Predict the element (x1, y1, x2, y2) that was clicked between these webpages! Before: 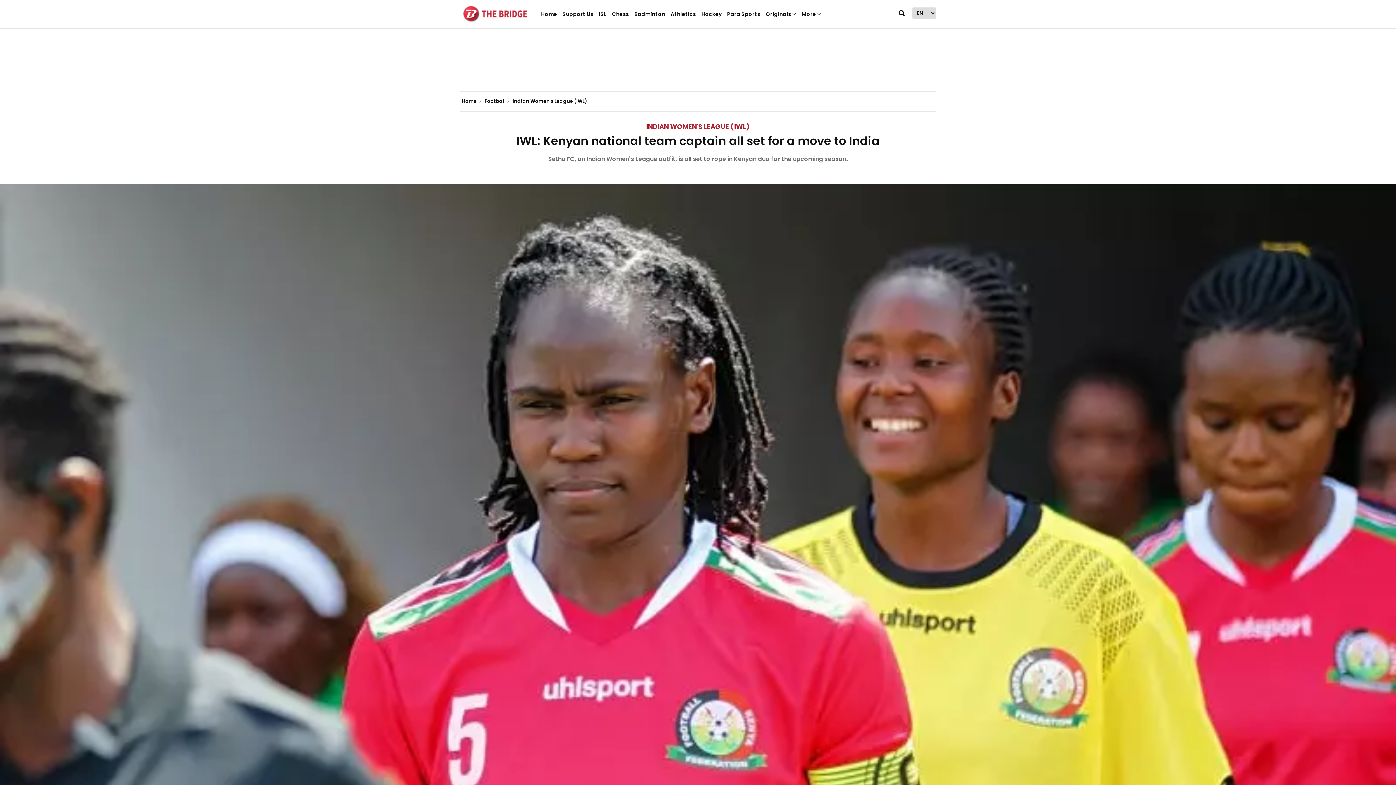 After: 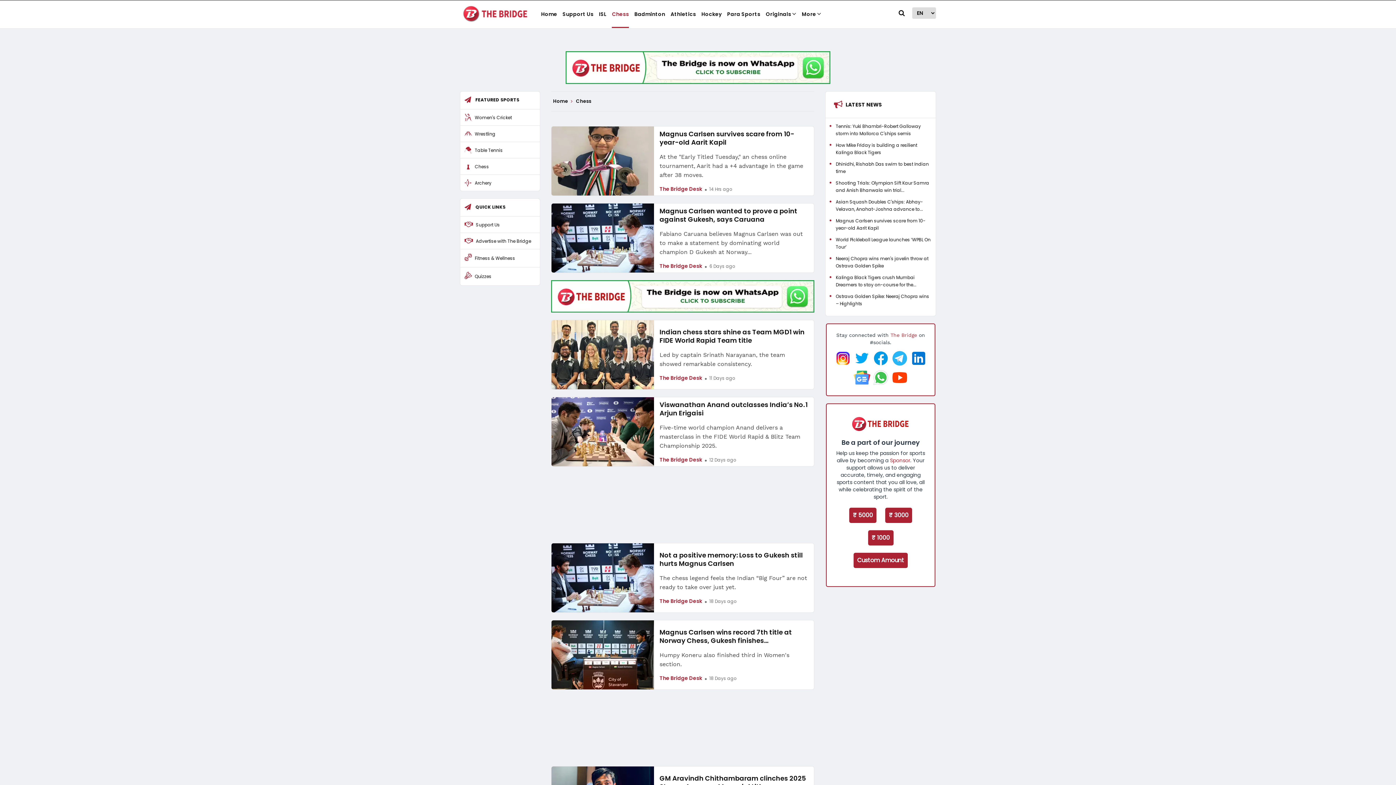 Action: label: Chess bbox: (612, 5, 629, 28)